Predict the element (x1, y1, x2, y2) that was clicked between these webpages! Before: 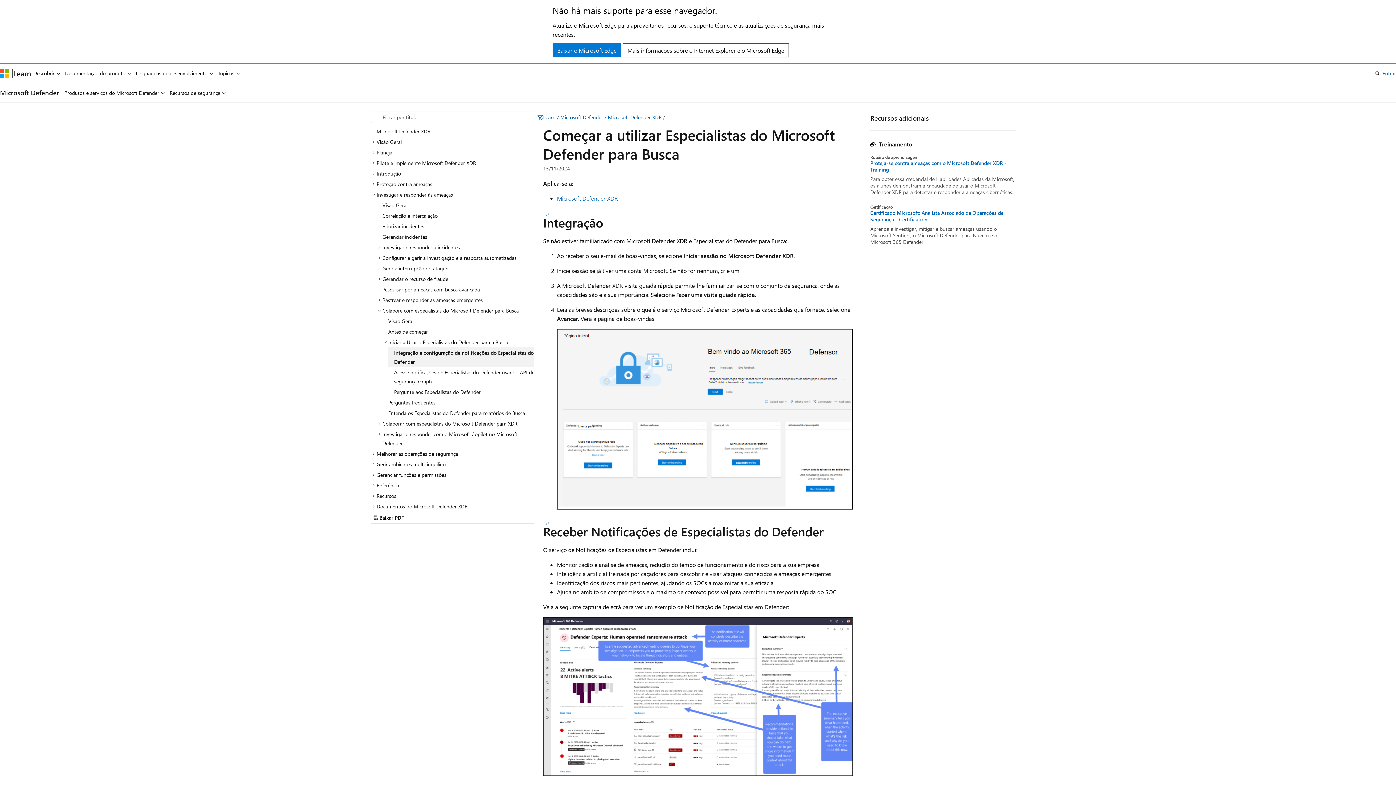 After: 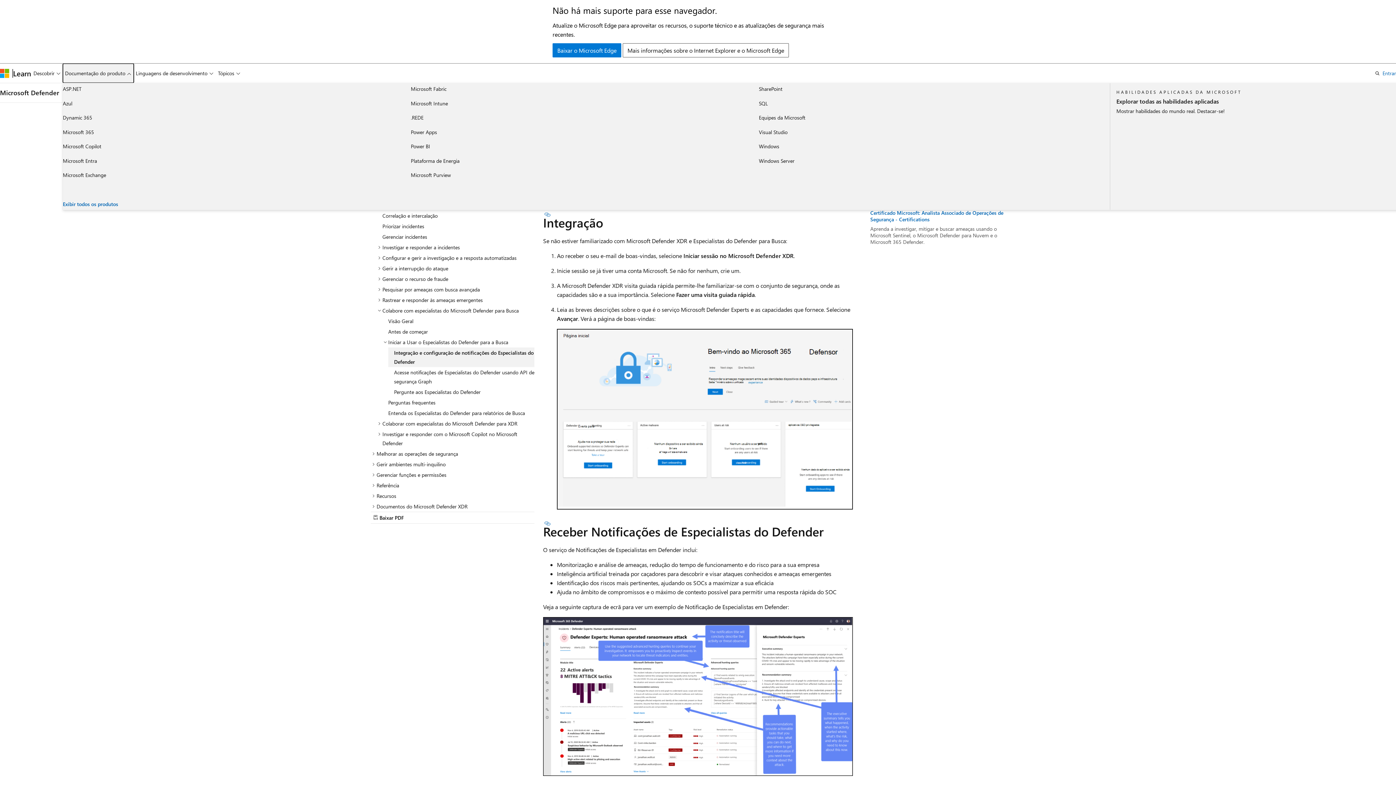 Action: label: Documentação do produto bbox: (62, 63, 133, 82)